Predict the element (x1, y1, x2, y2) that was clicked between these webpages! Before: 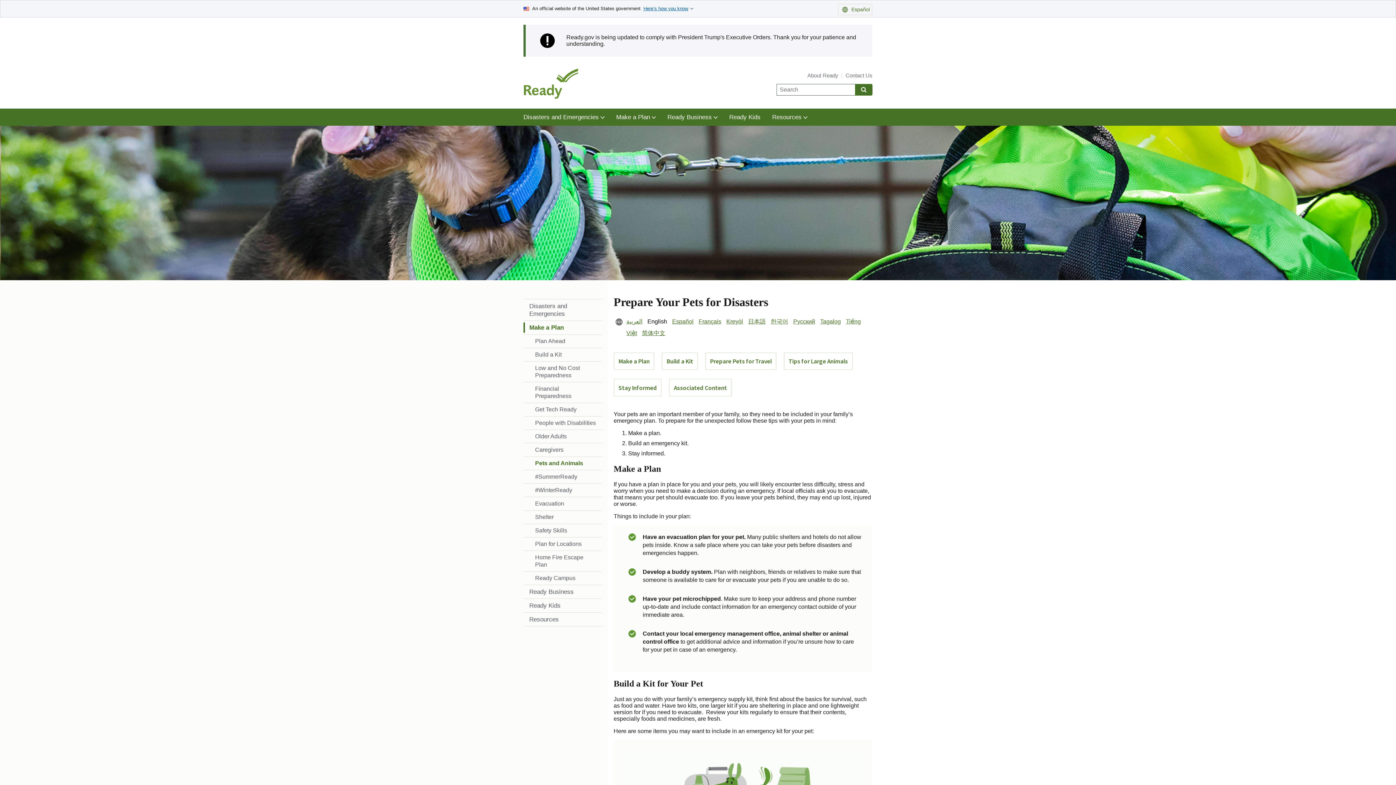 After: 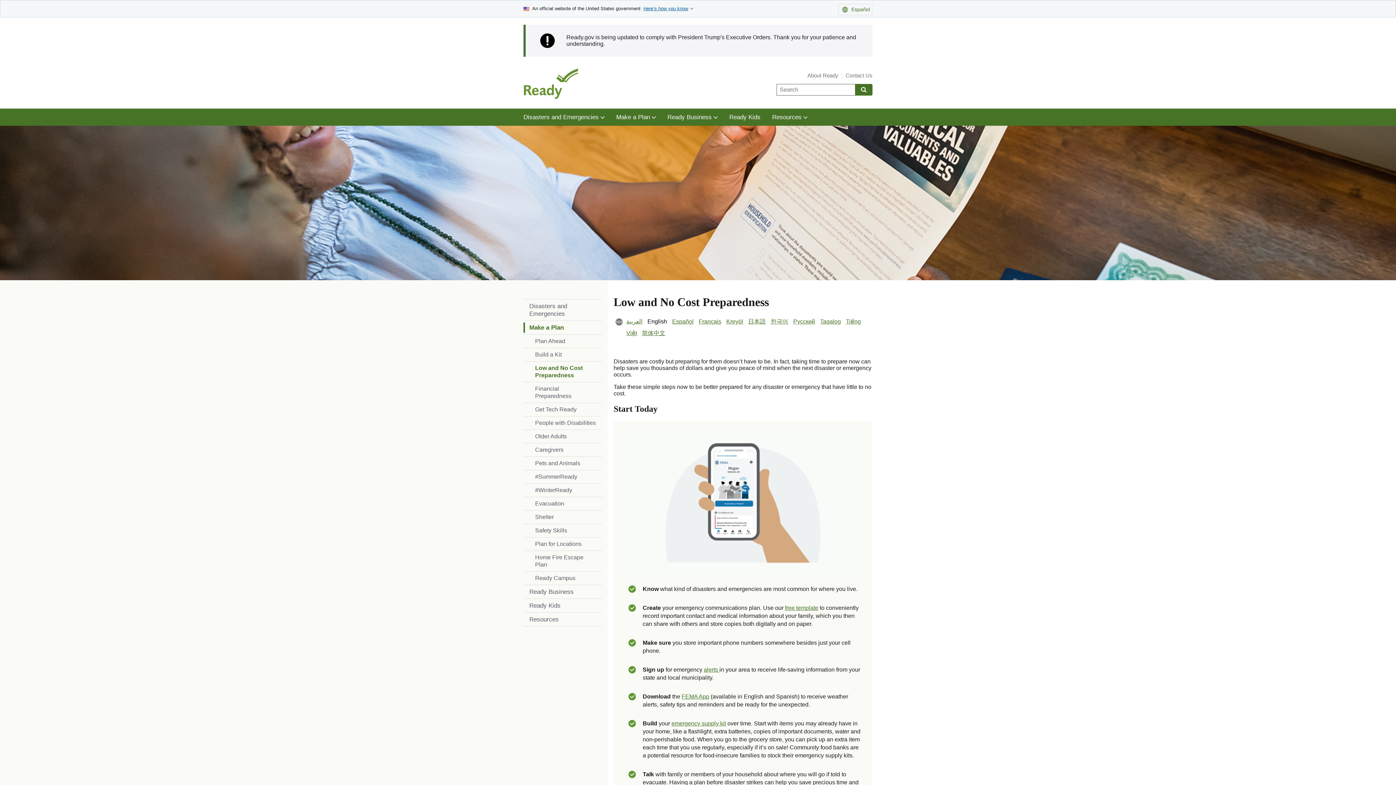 Action: bbox: (523, 361, 602, 382) label: Low and No Cost Preparedness